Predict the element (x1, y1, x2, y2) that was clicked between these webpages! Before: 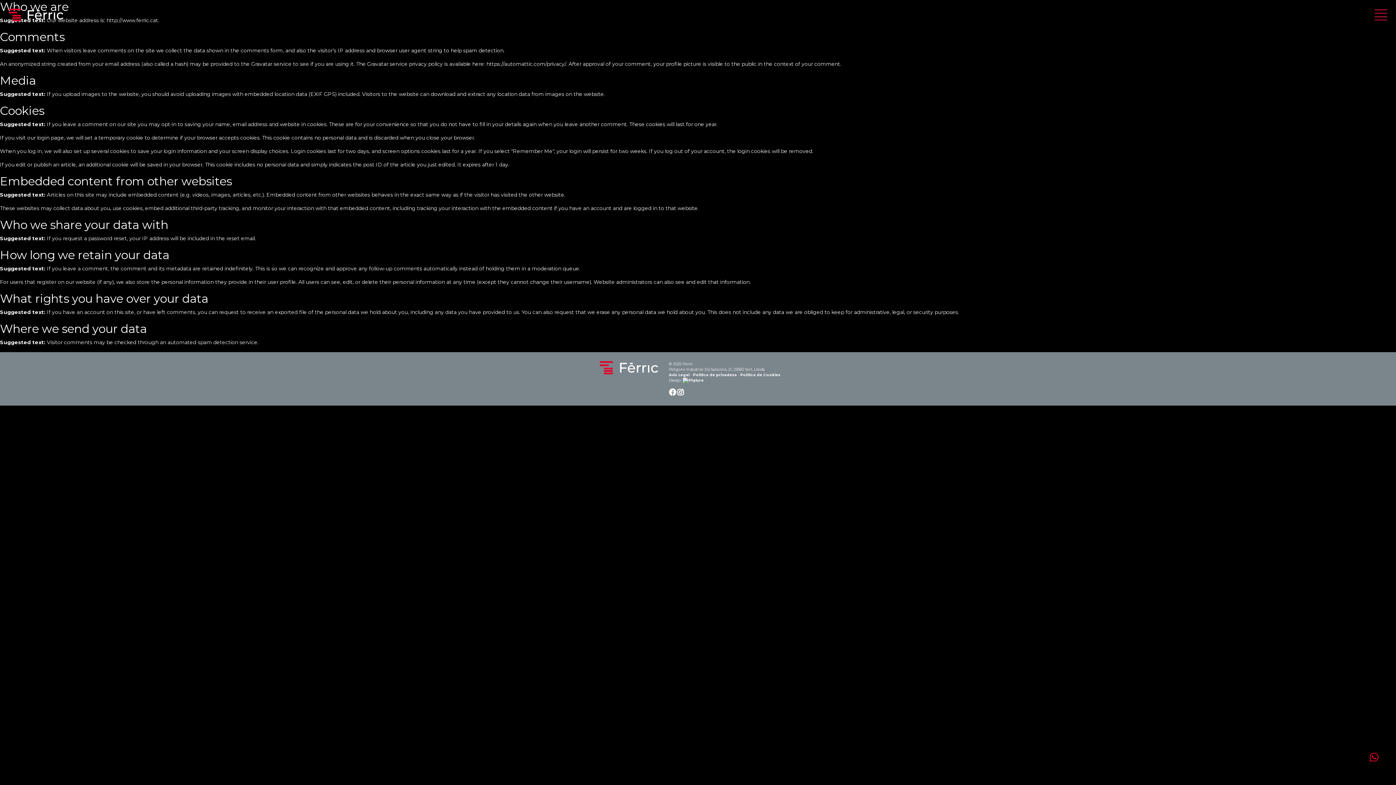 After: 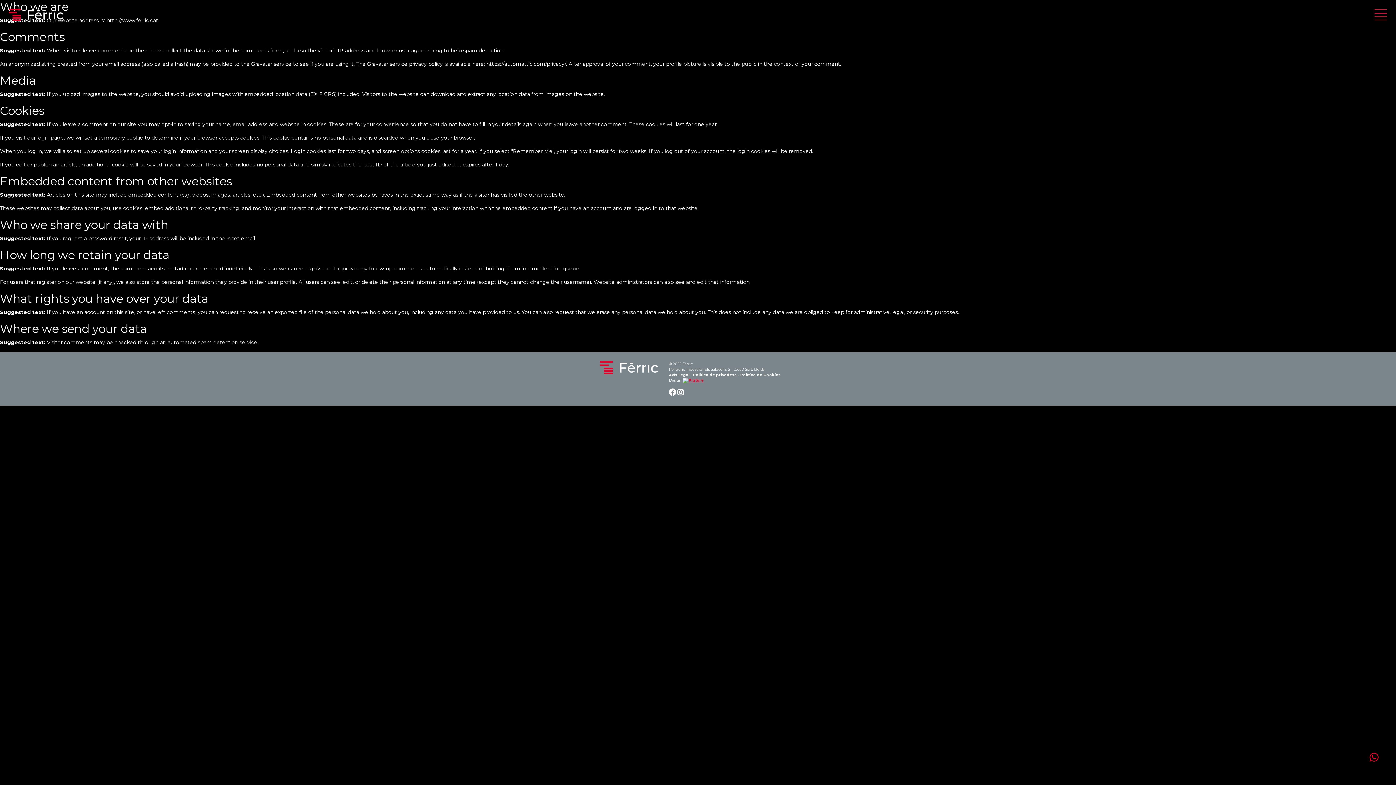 Action: bbox: (682, 378, 704, 382)